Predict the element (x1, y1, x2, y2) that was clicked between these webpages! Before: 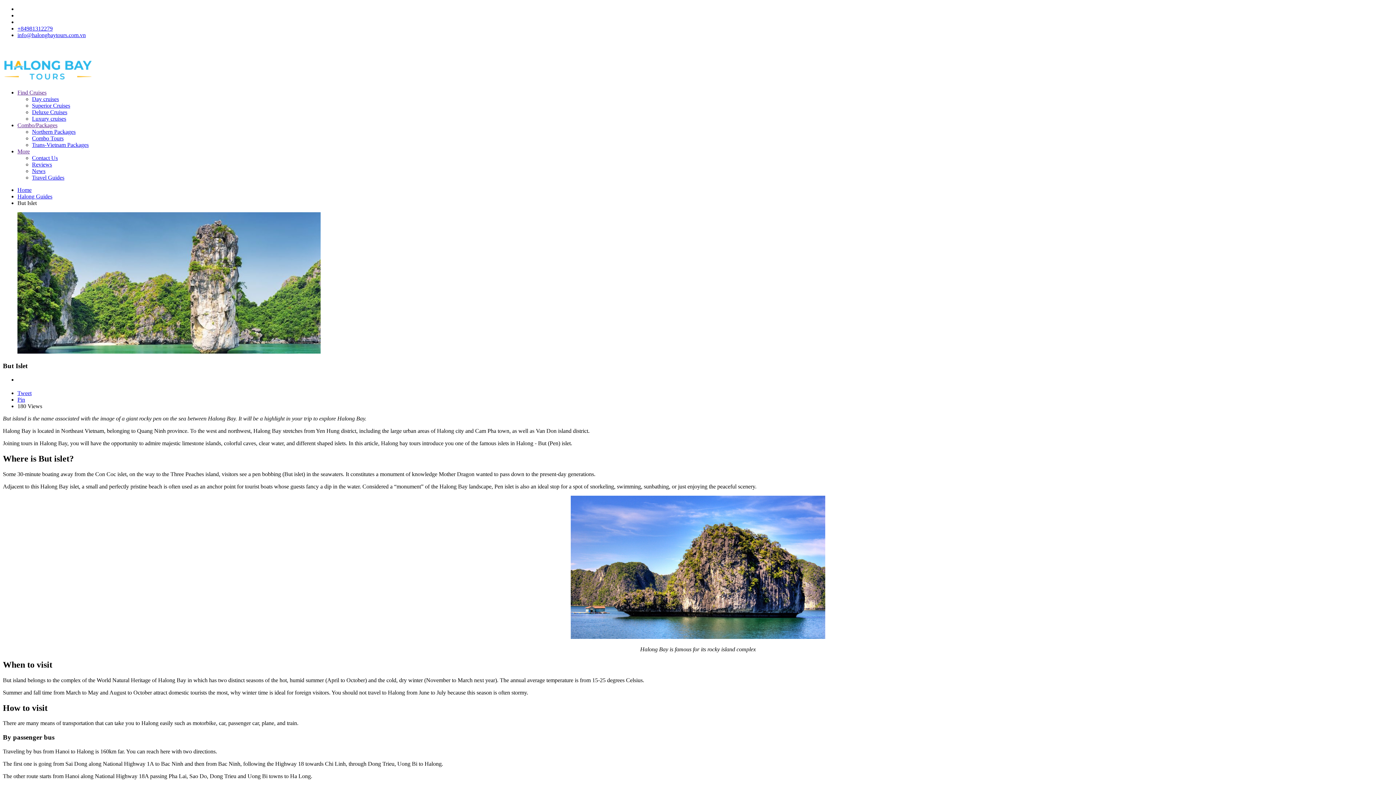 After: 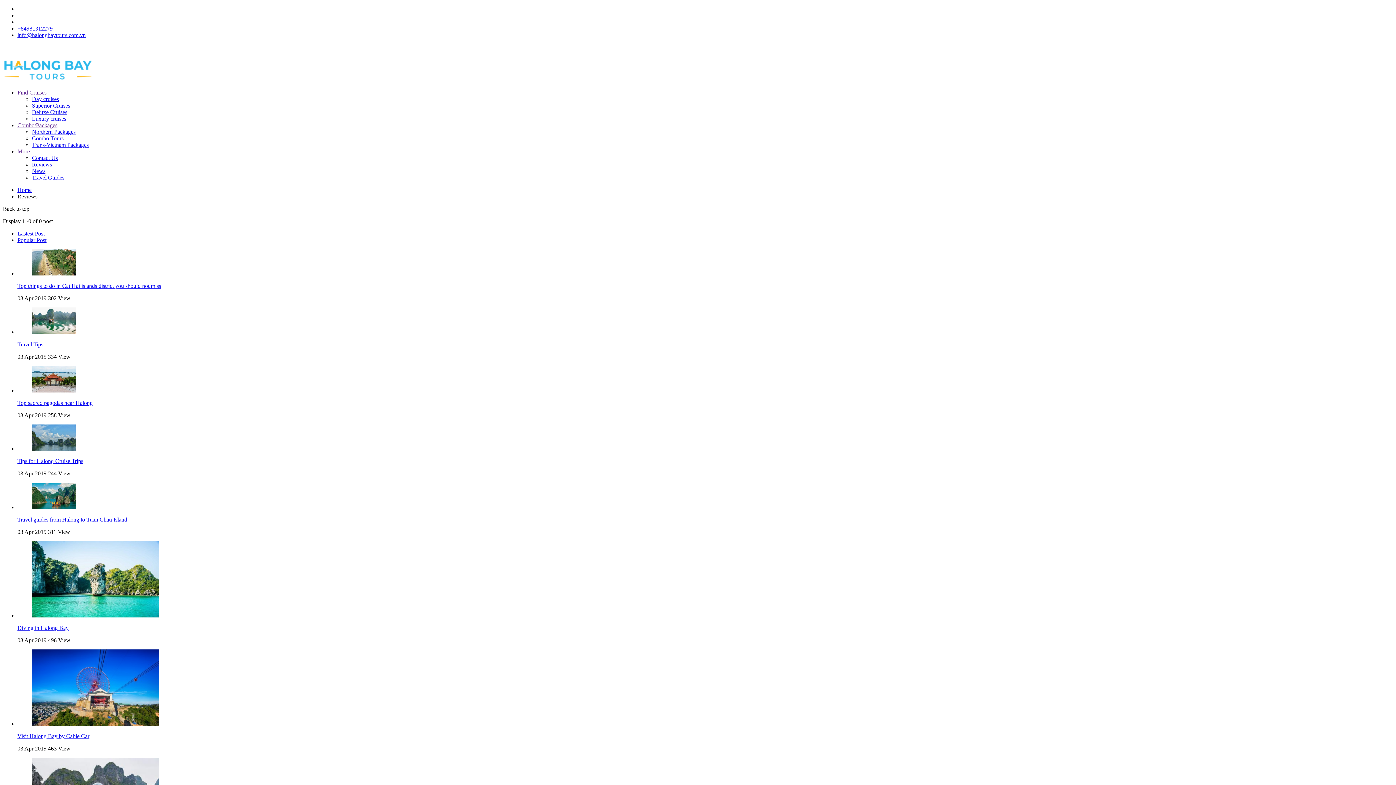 Action: bbox: (32, 161, 52, 167) label: Reviews